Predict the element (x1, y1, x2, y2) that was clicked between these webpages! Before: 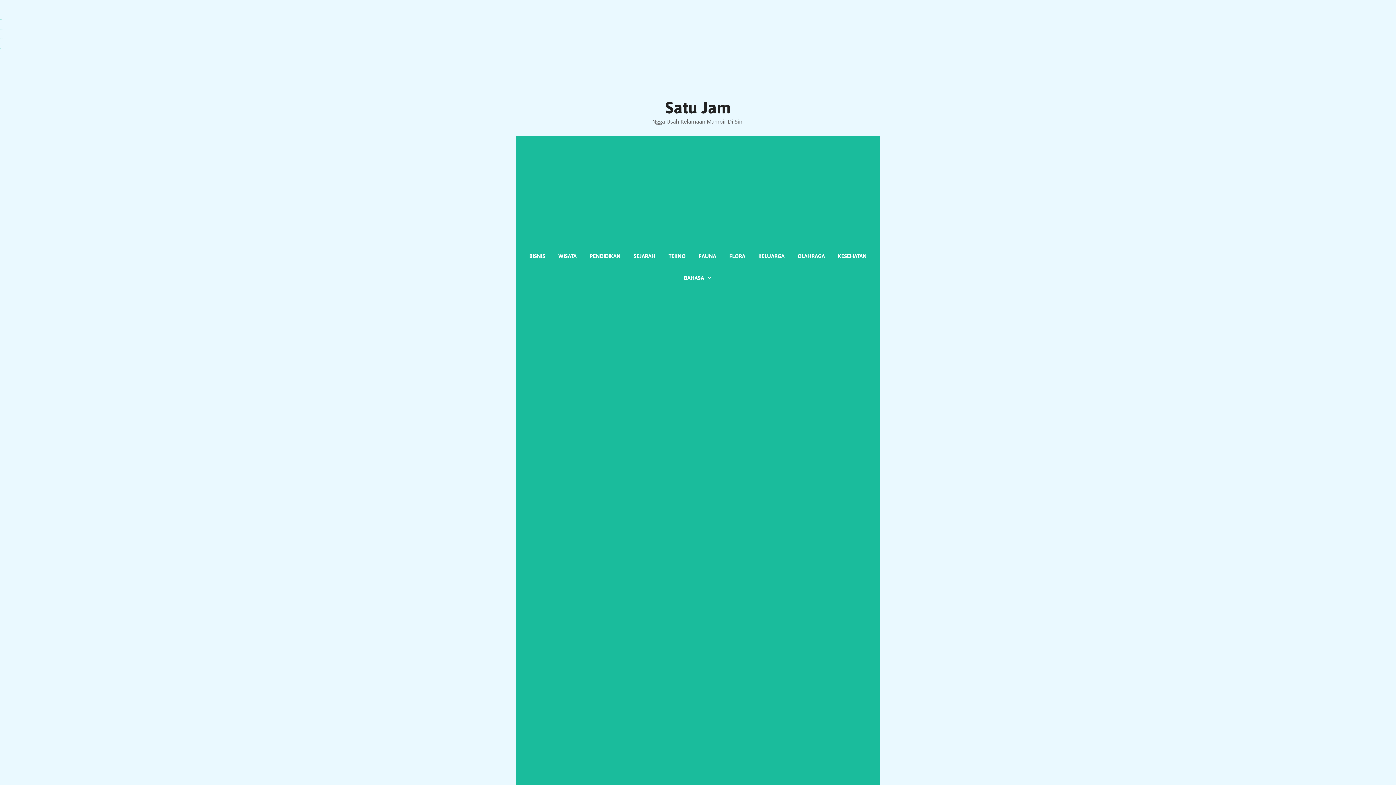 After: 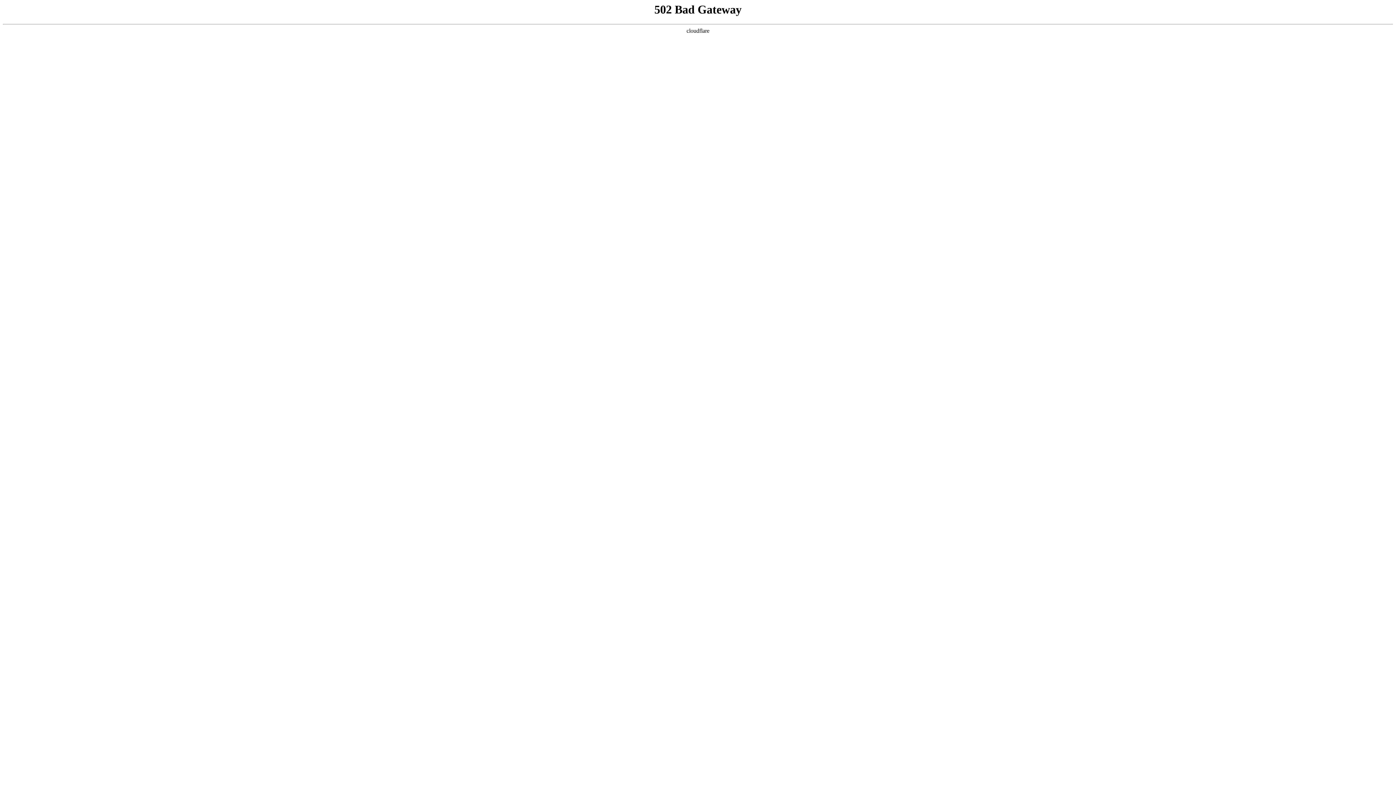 Action: label: WISATA bbox: (552, 245, 583, 267)